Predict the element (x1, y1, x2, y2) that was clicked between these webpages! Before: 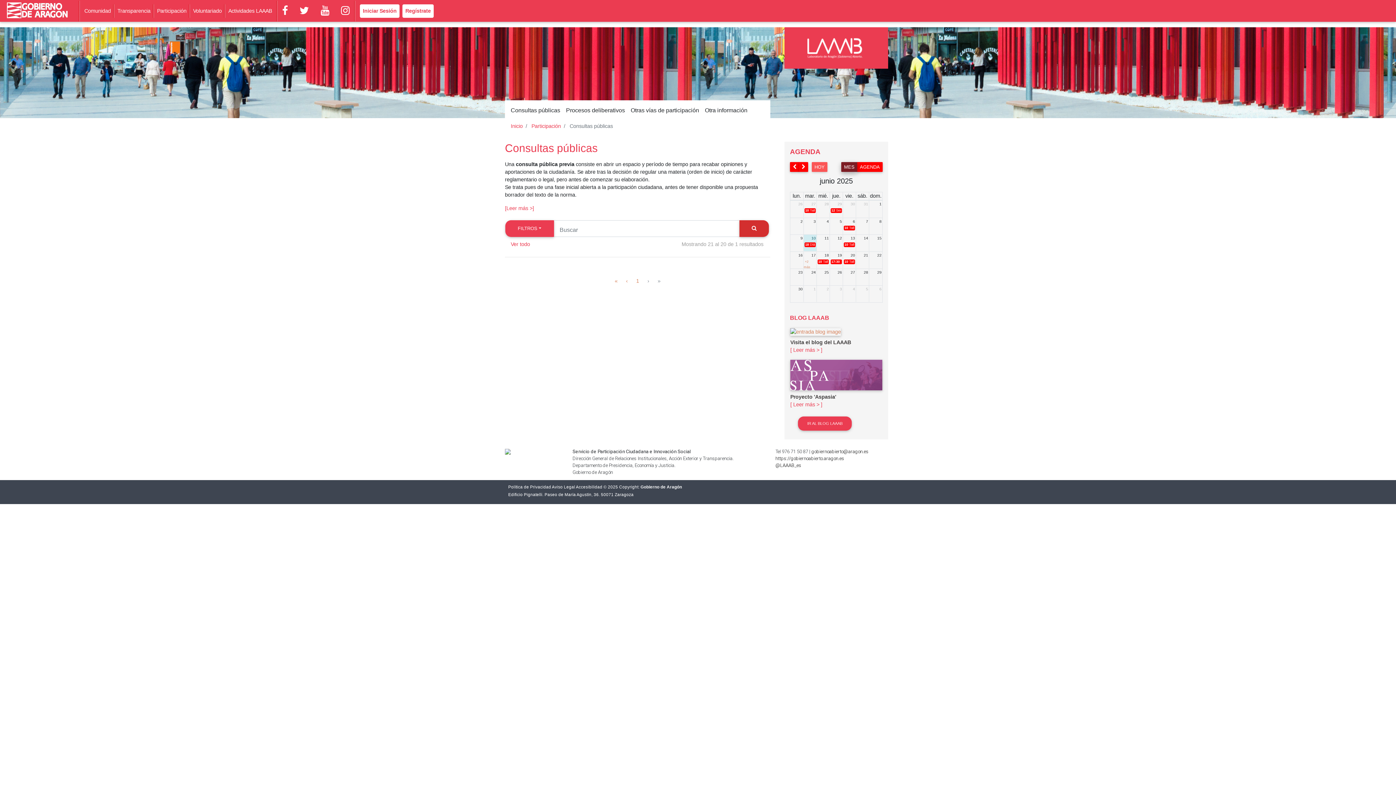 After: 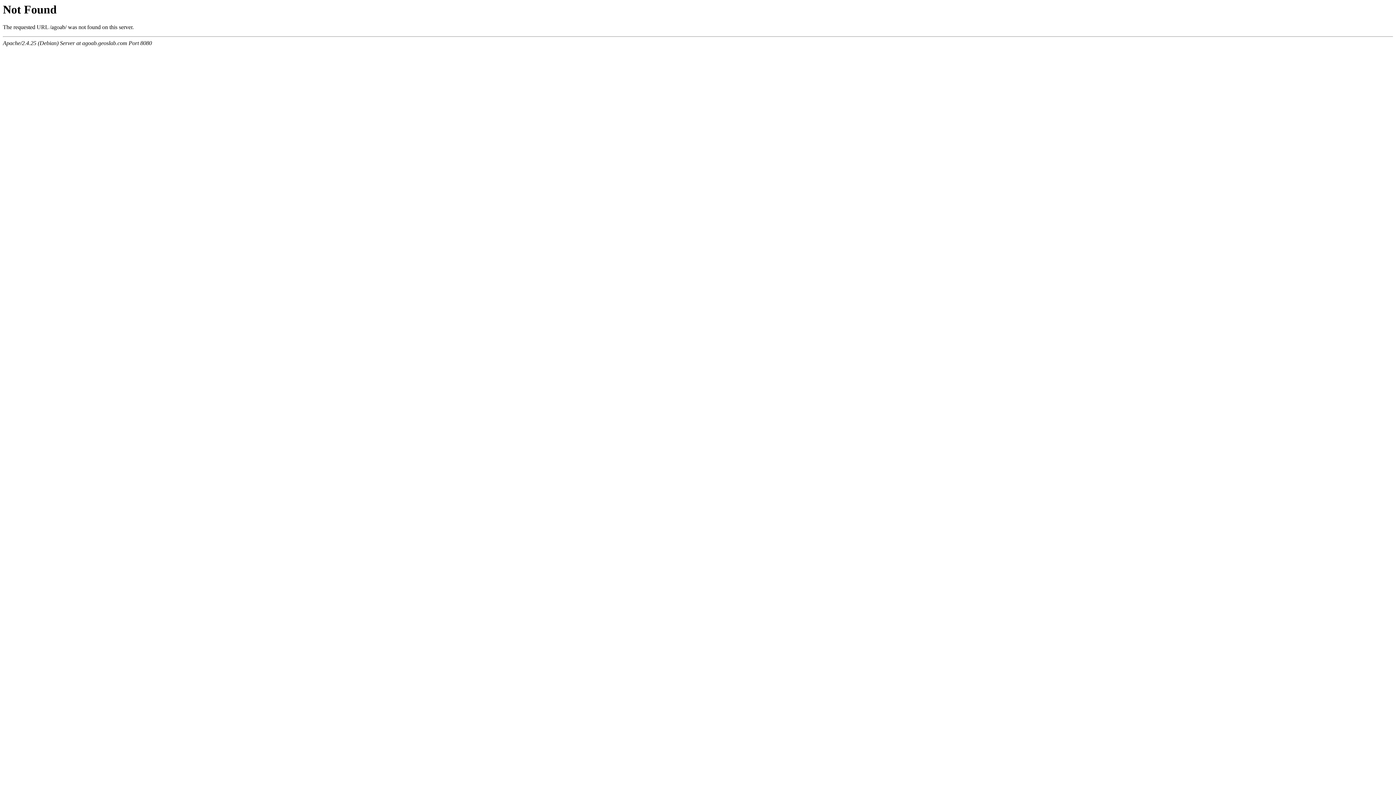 Action: bbox: (775, 455, 844, 461) label: https://gobiernoabierto.aragon.es